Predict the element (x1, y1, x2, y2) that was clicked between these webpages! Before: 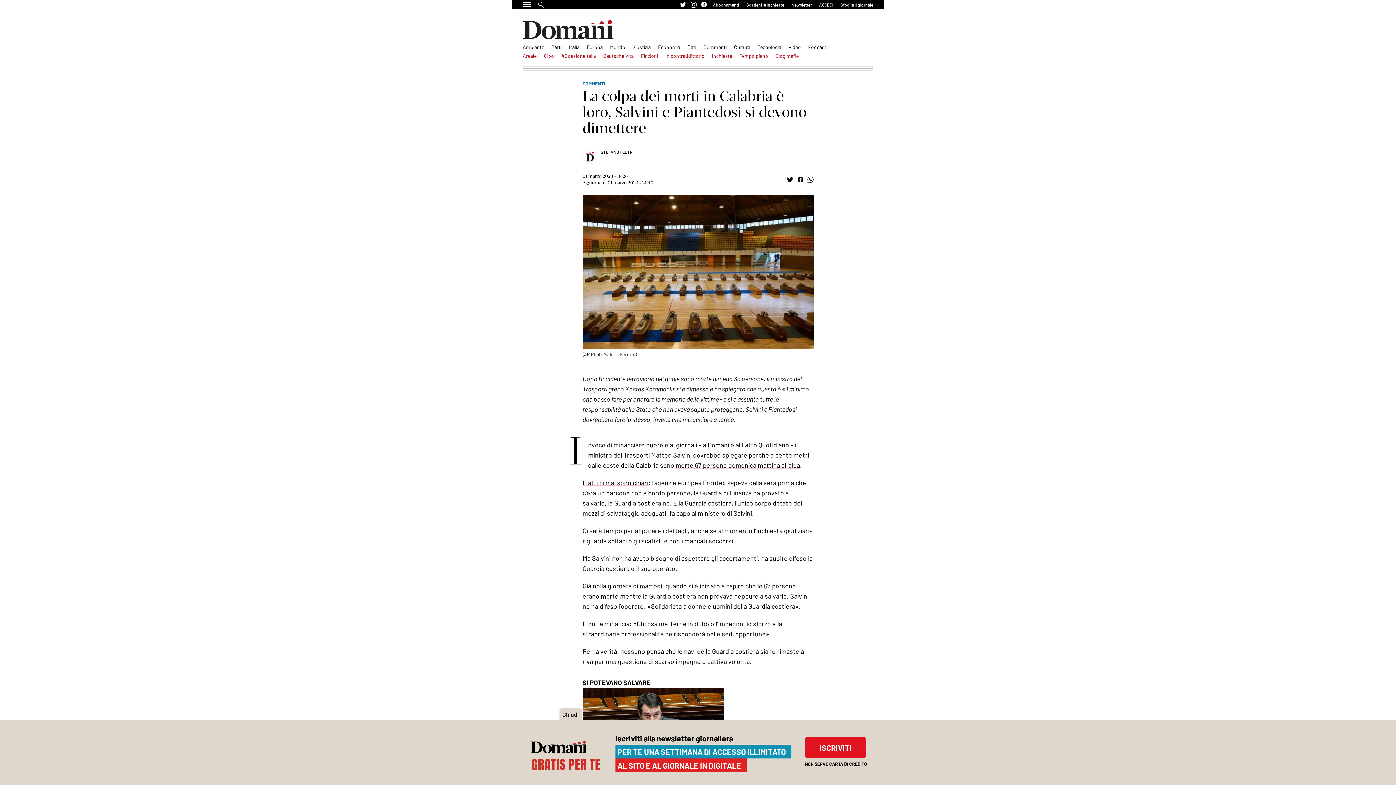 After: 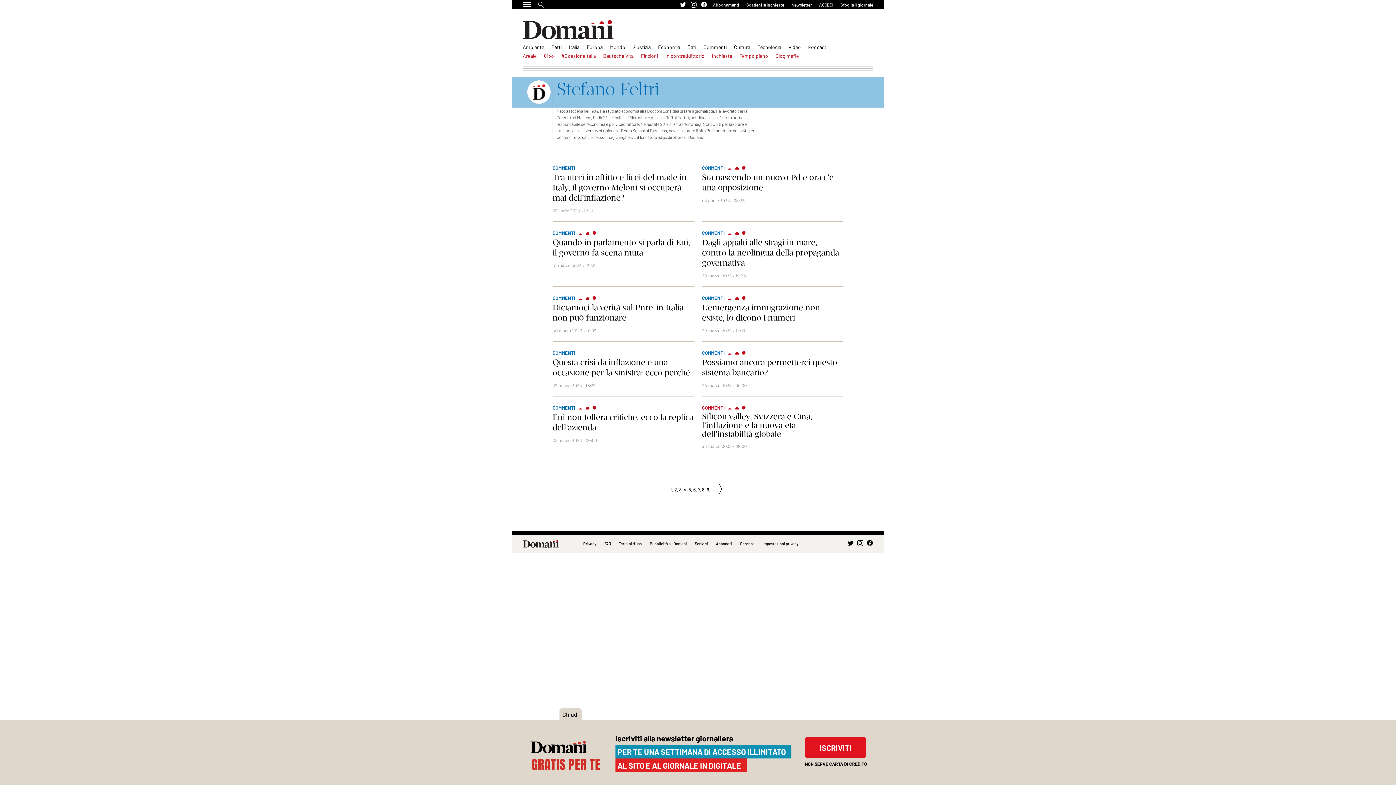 Action: bbox: (582, 149, 597, 164)